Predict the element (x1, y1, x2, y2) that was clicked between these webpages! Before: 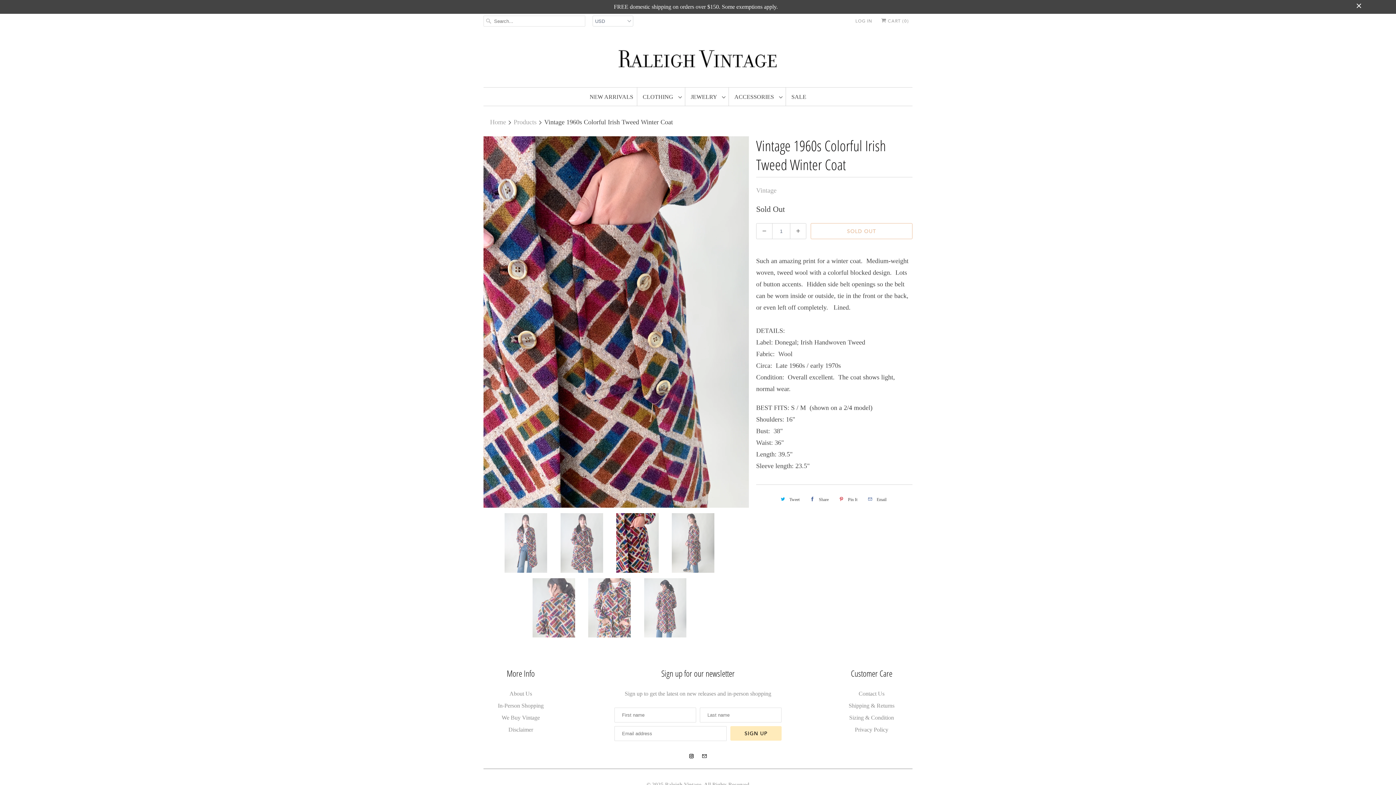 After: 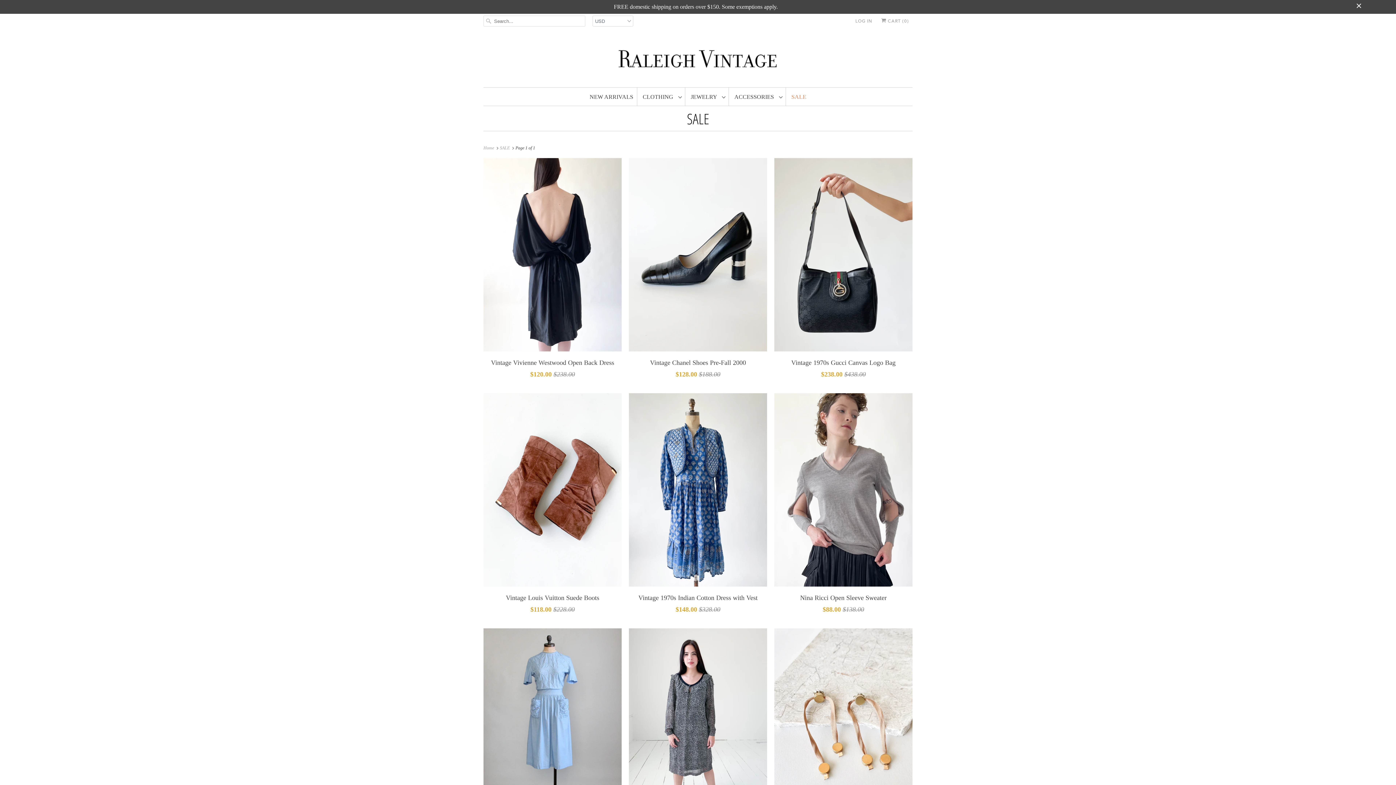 Action: label: SALE bbox: (791, 91, 806, 102)